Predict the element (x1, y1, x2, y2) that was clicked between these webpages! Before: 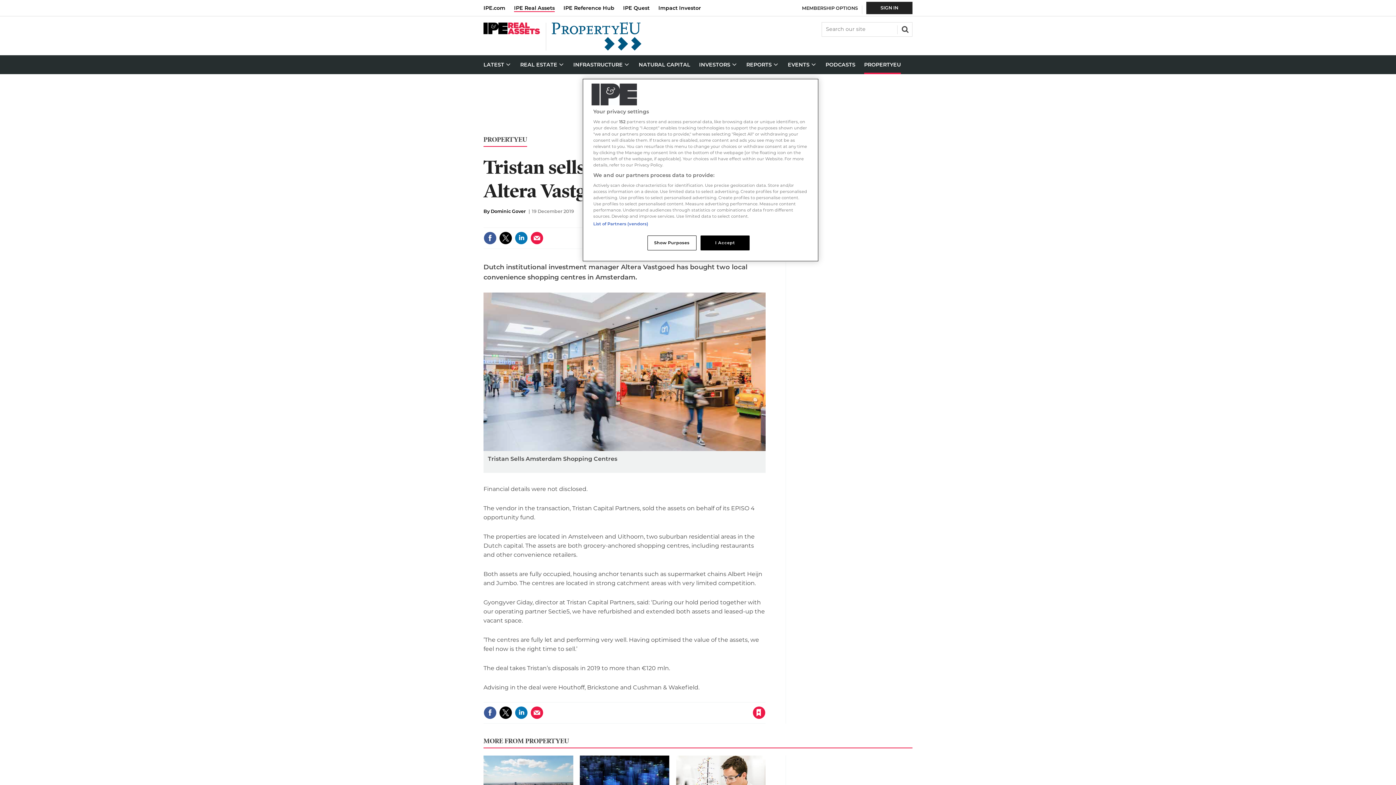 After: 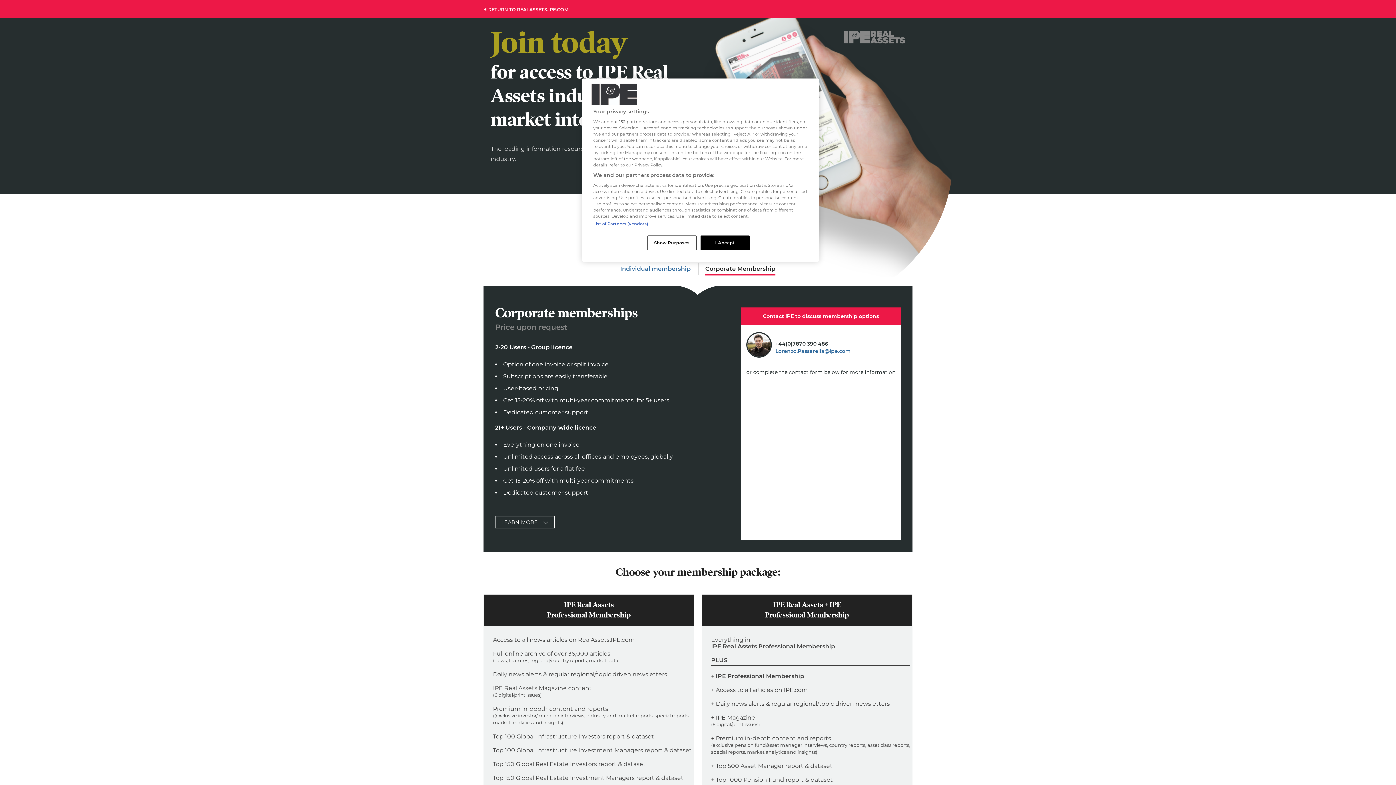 Action: bbox: (802, 5, 858, 11) label: MEMBERSHIP OPTIONS